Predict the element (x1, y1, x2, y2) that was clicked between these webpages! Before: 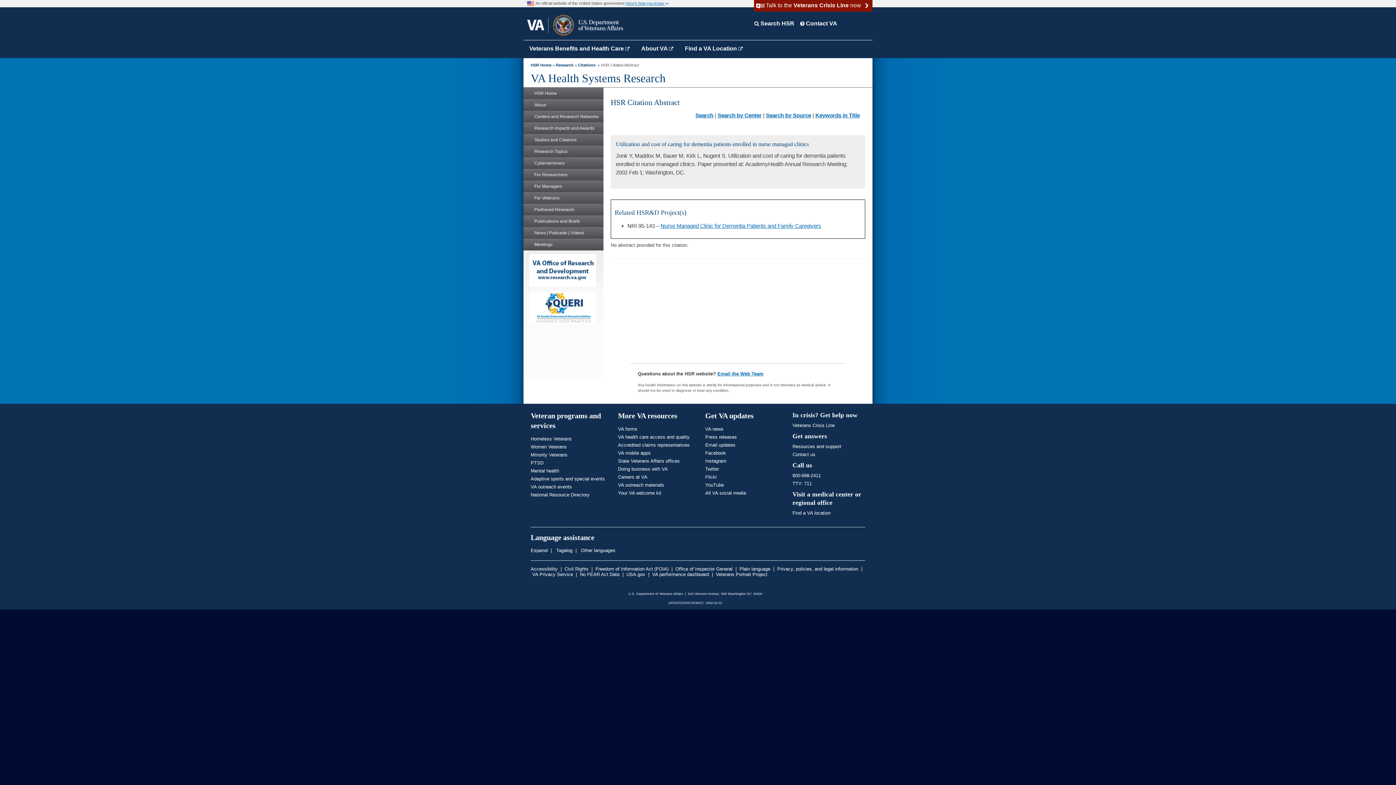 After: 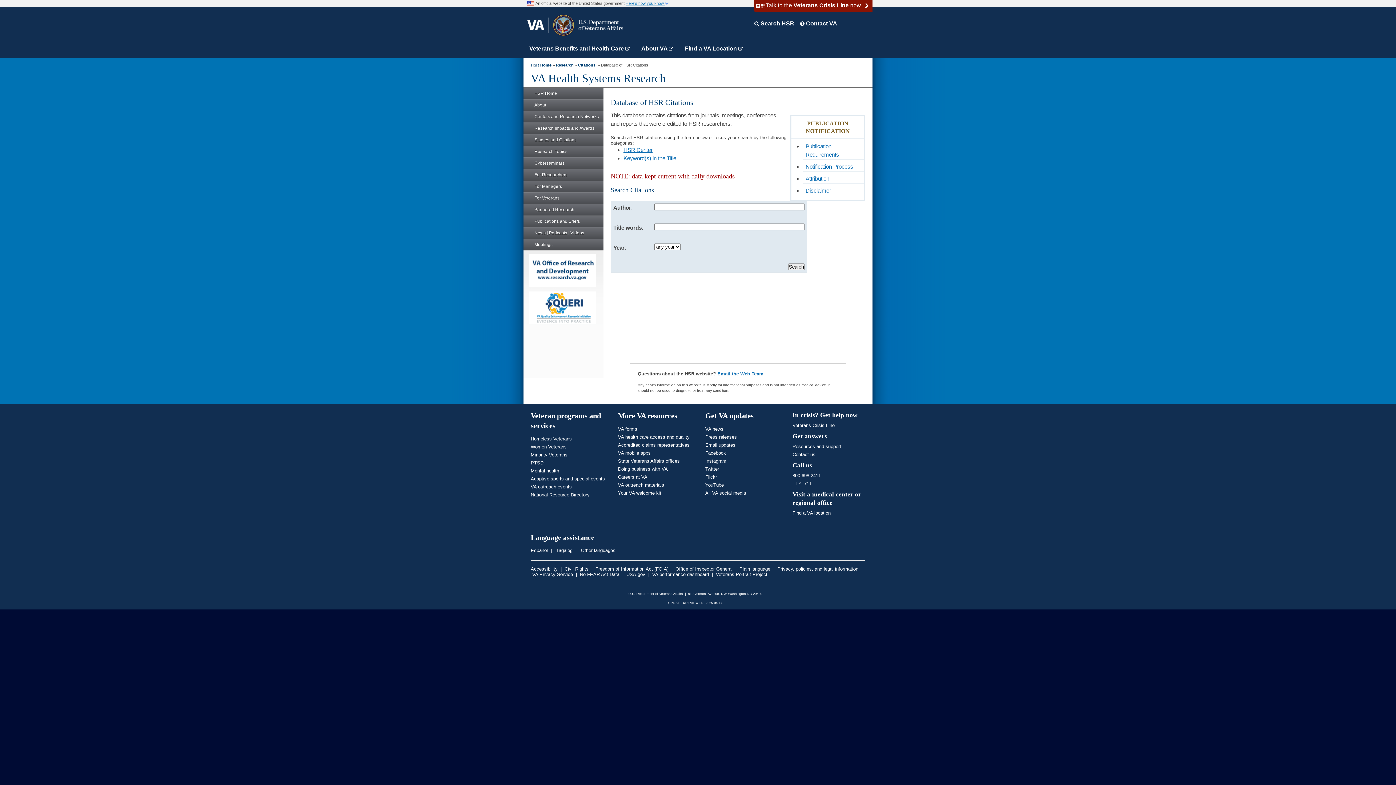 Action: label: Search bbox: (695, 112, 713, 118)